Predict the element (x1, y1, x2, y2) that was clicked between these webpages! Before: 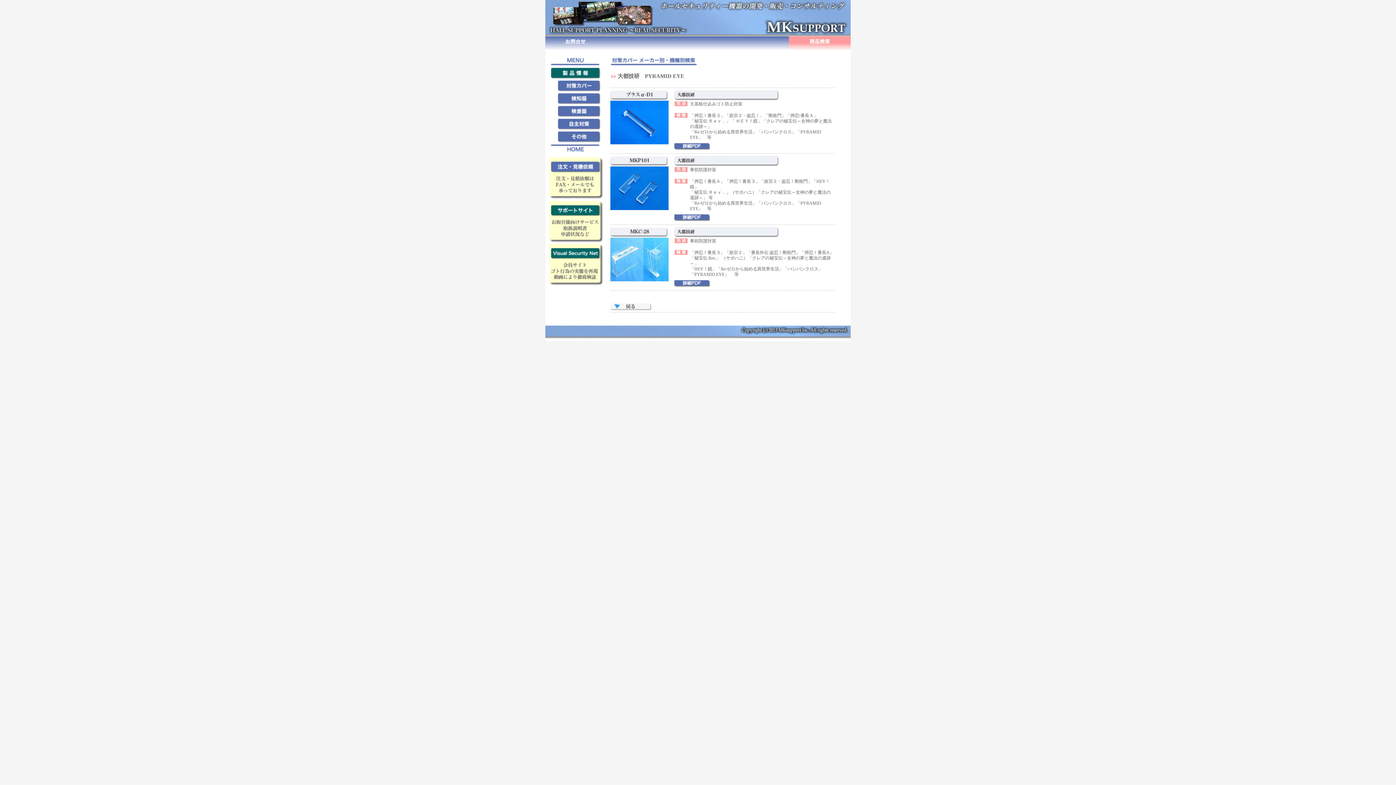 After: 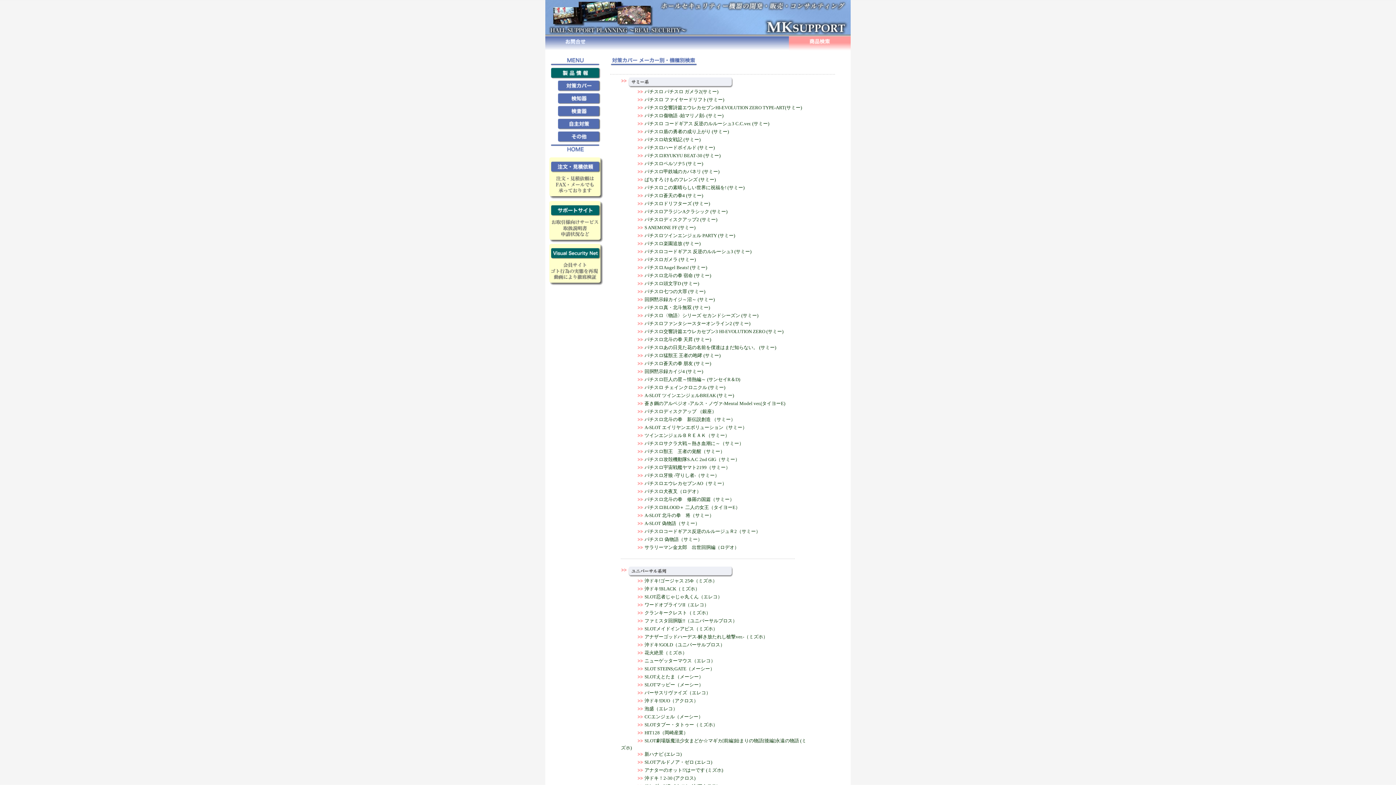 Action: bbox: (789, 50, 850, 55)